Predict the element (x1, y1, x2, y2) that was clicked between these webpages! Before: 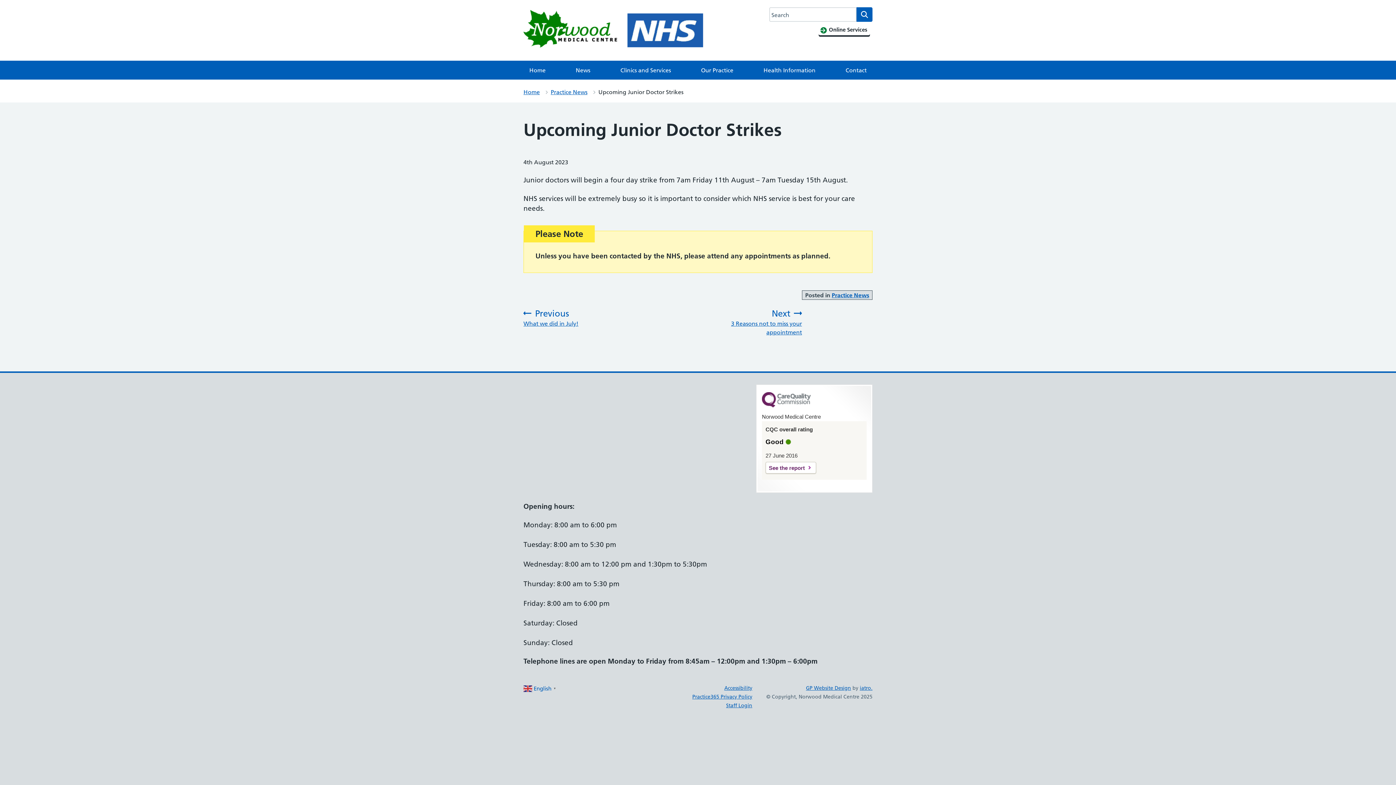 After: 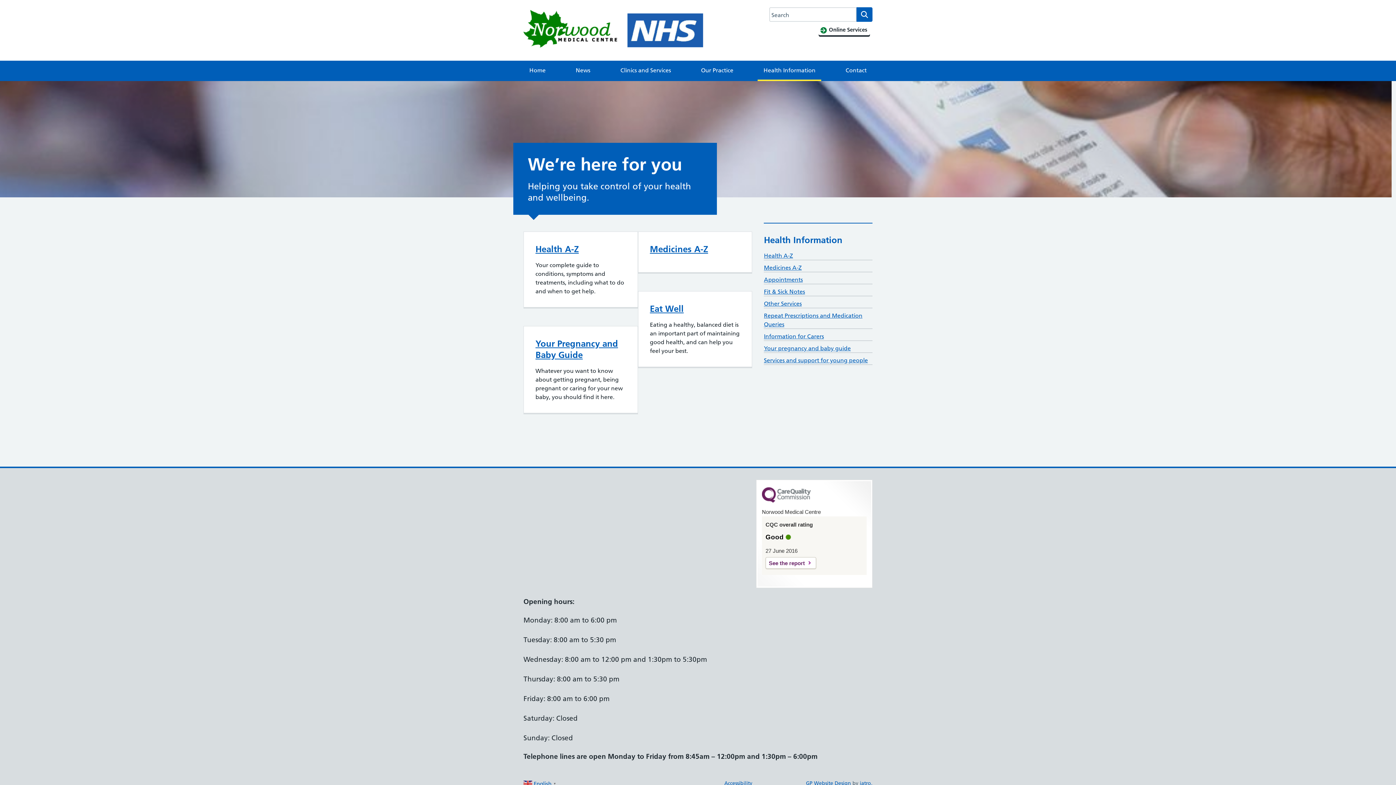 Action: bbox: (757, 60, 821, 79) label: Health Information